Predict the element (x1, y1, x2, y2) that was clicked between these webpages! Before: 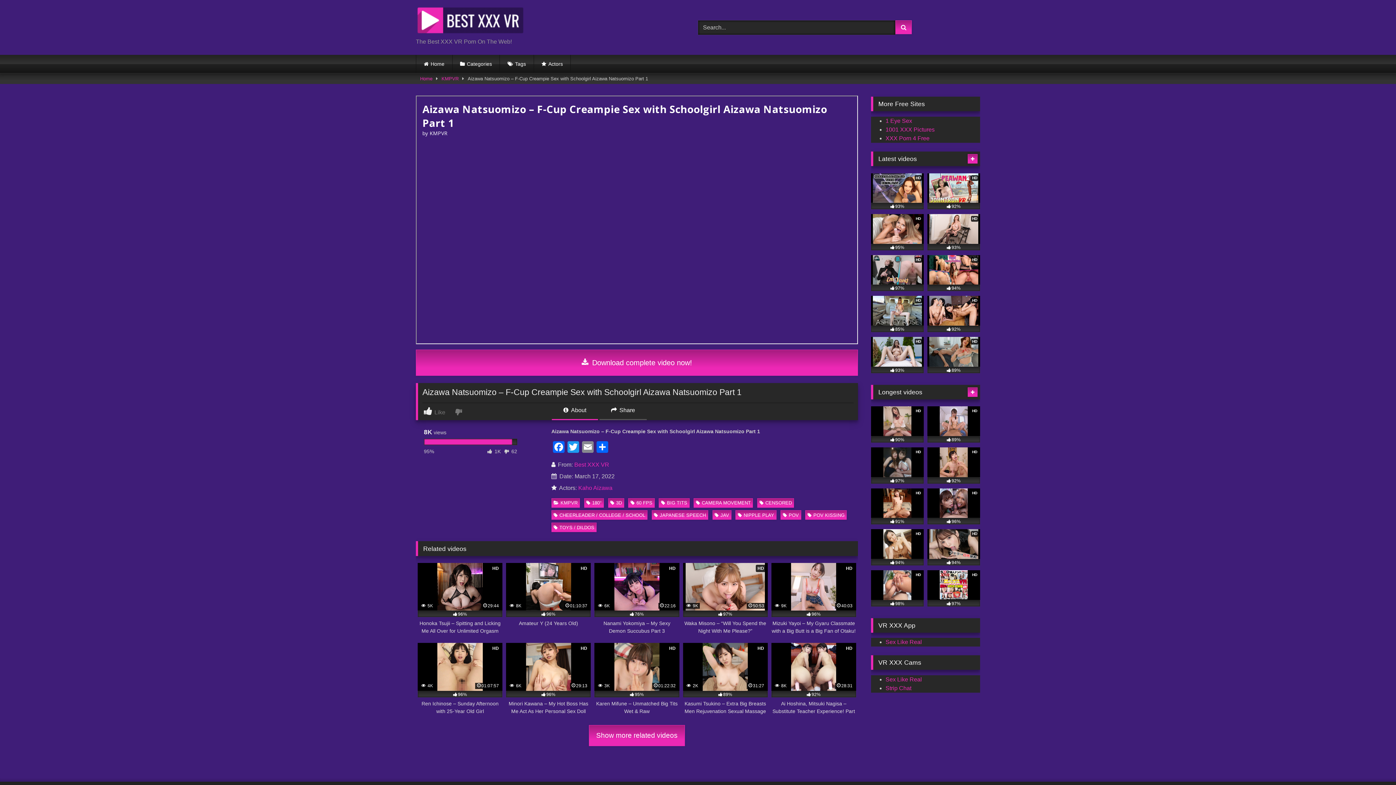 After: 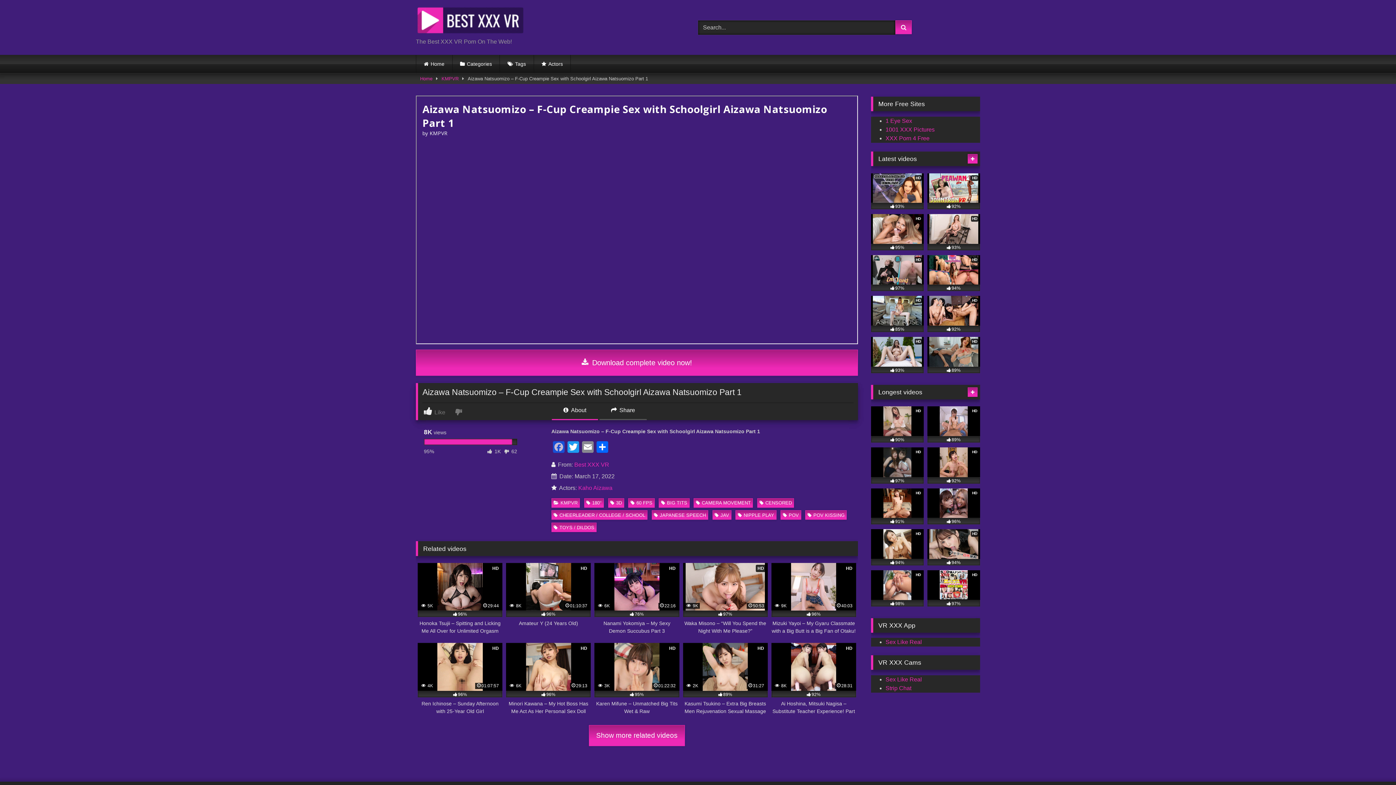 Action: bbox: (551, 441, 566, 454) label: Facebook